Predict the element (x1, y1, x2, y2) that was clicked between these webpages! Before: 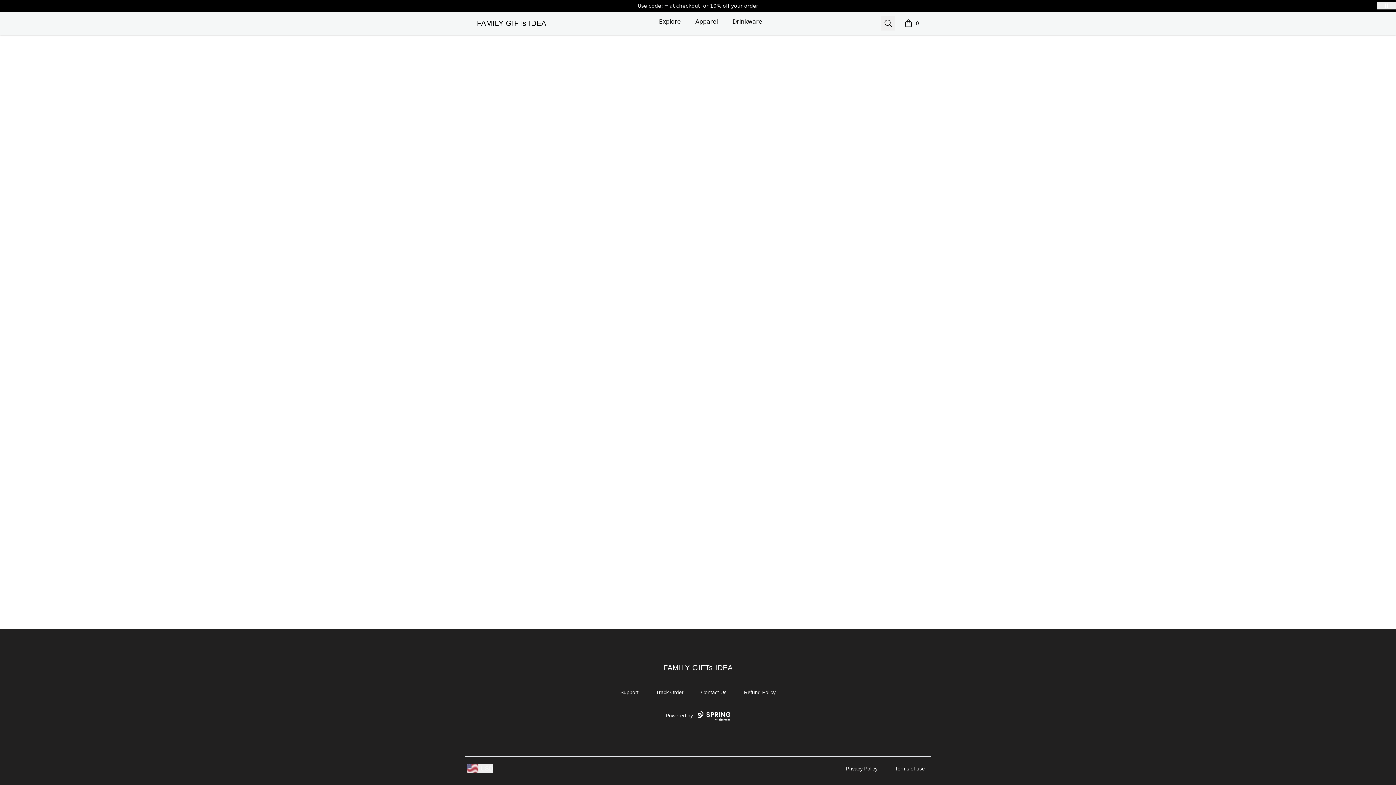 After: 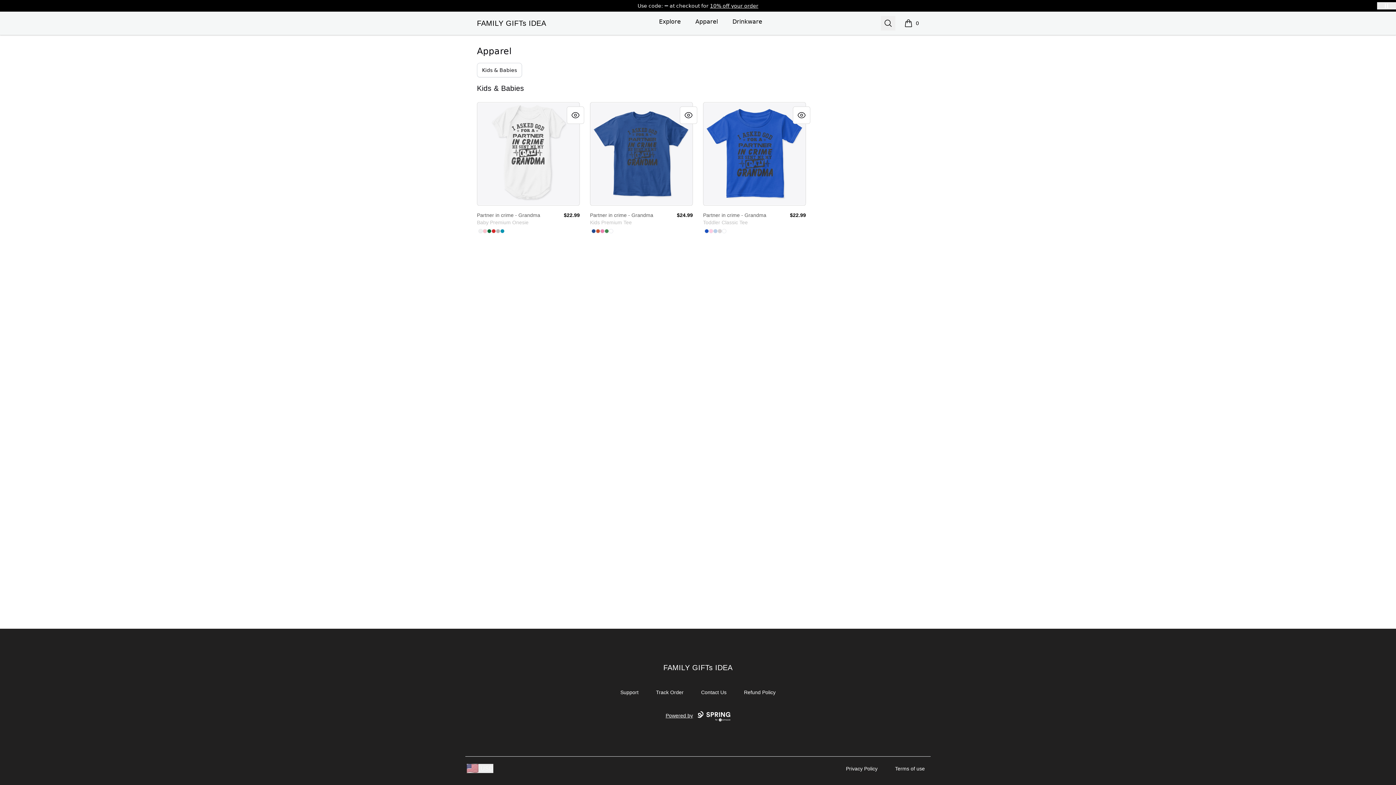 Action: label: Apparel bbox: (694, 11, 719, 32)